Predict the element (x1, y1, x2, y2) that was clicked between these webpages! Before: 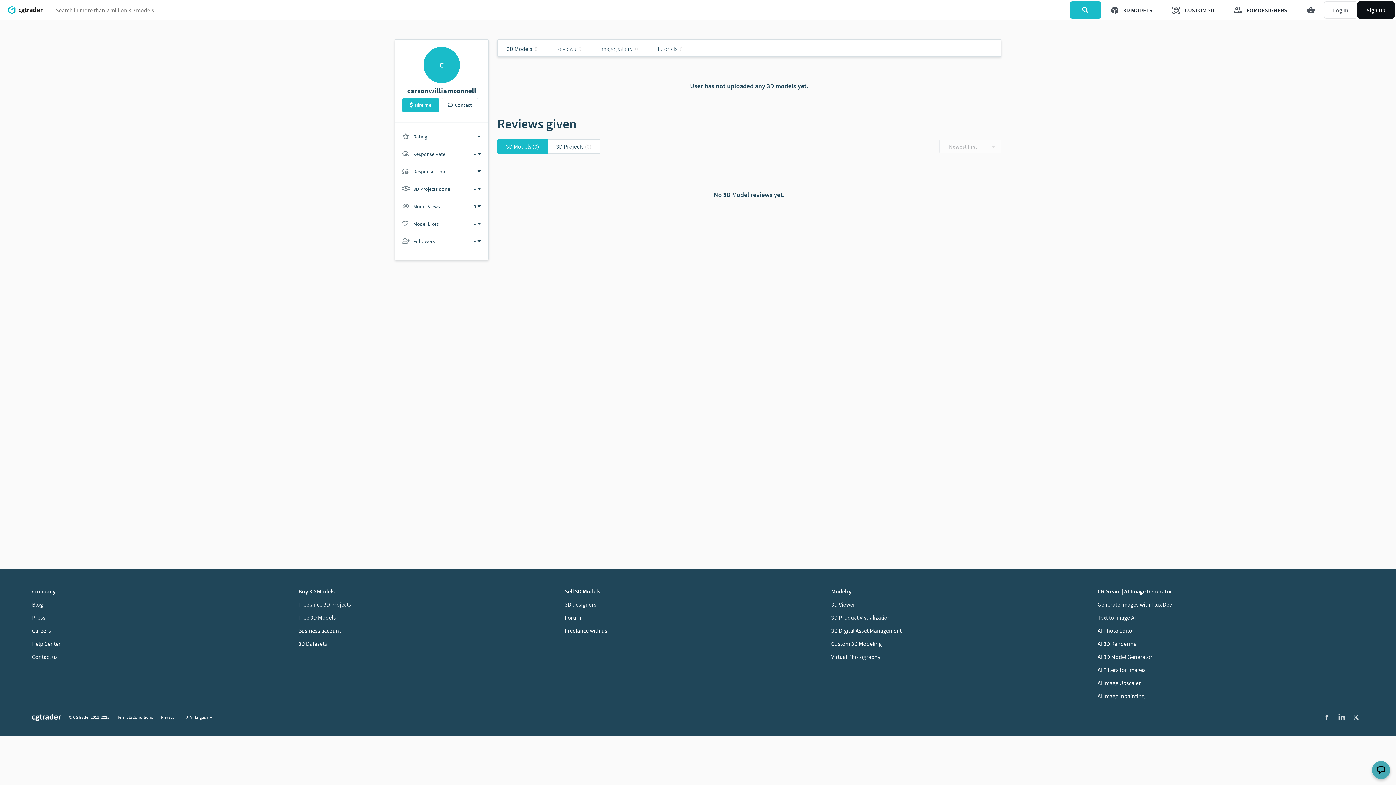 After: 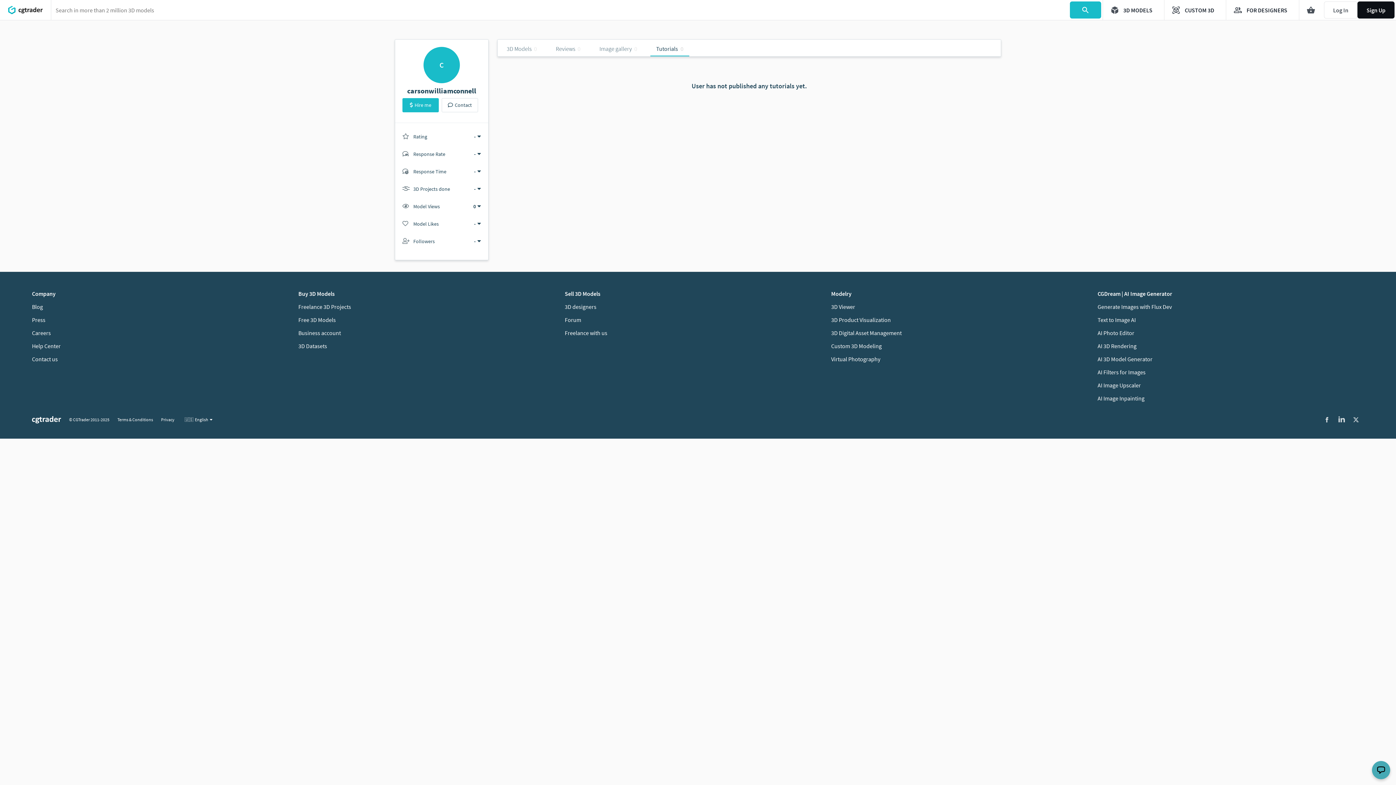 Action: bbox: (651, 39, 688, 56) label: Tutorials 0